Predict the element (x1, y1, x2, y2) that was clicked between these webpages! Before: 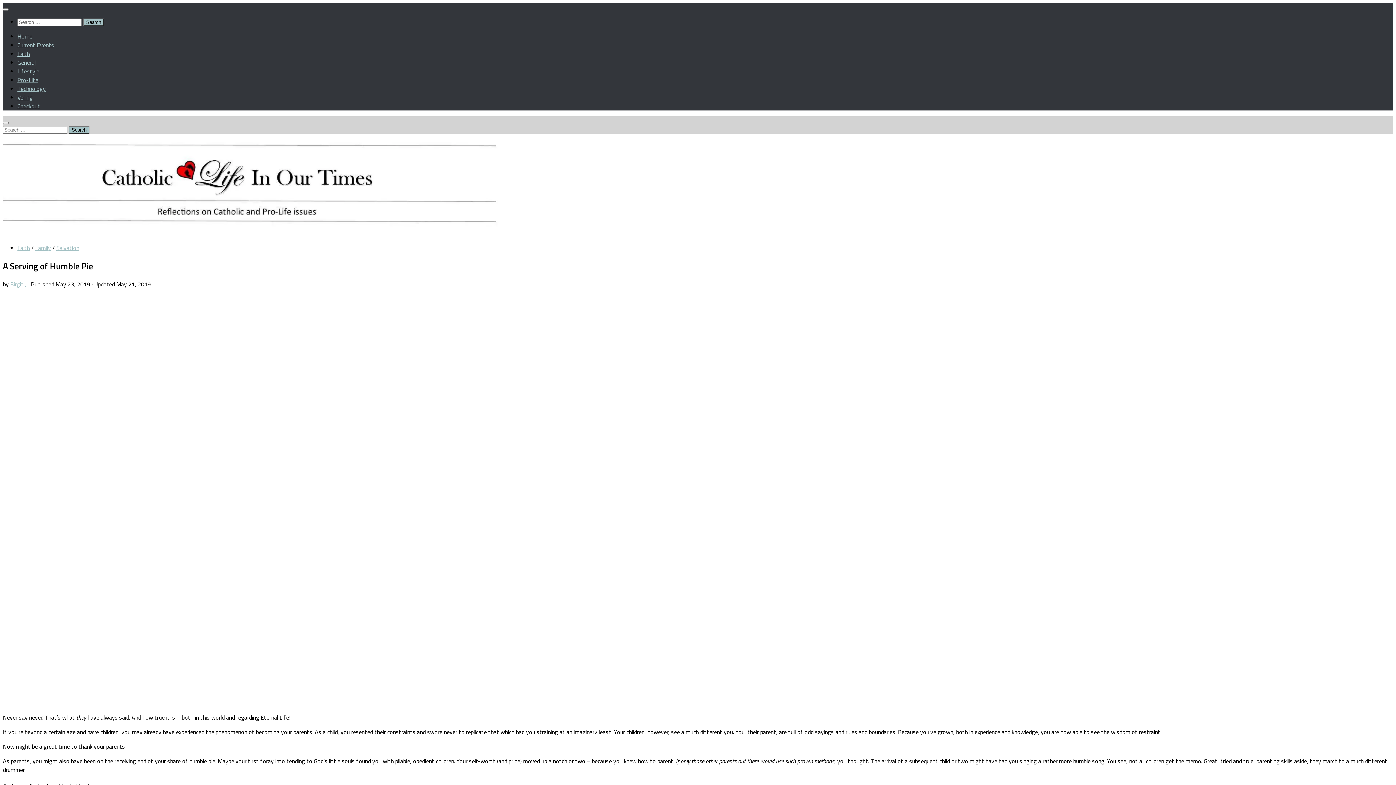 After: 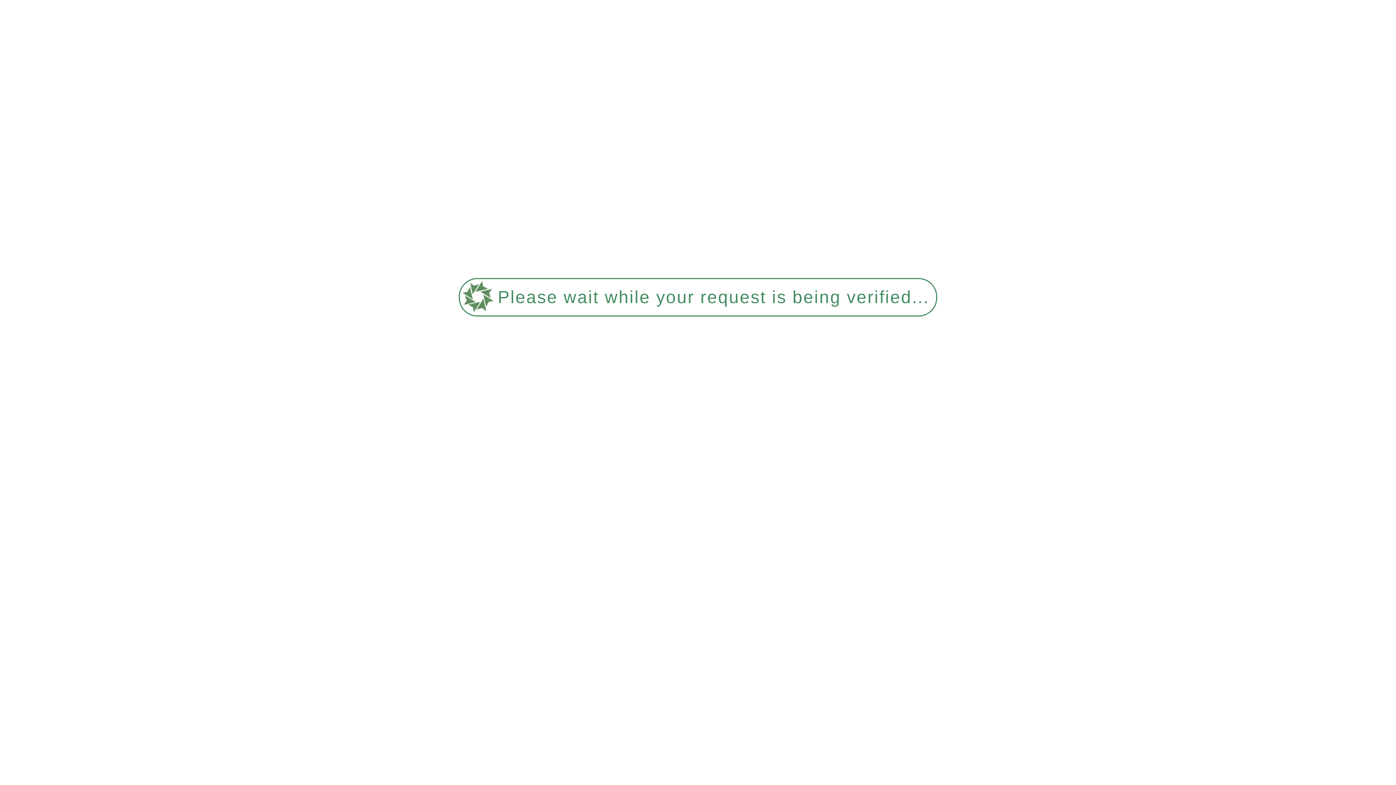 Action: bbox: (17, 58, 35, 66) label: General